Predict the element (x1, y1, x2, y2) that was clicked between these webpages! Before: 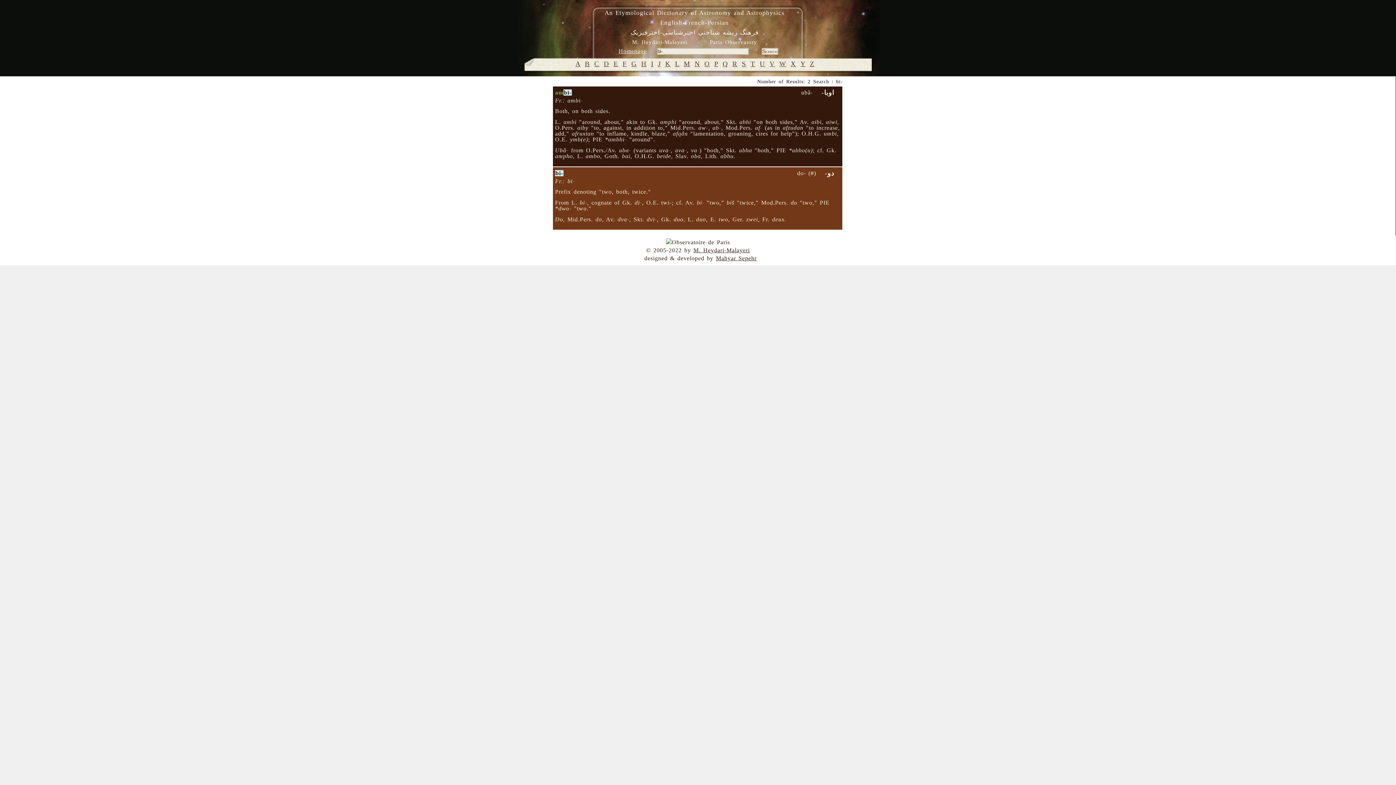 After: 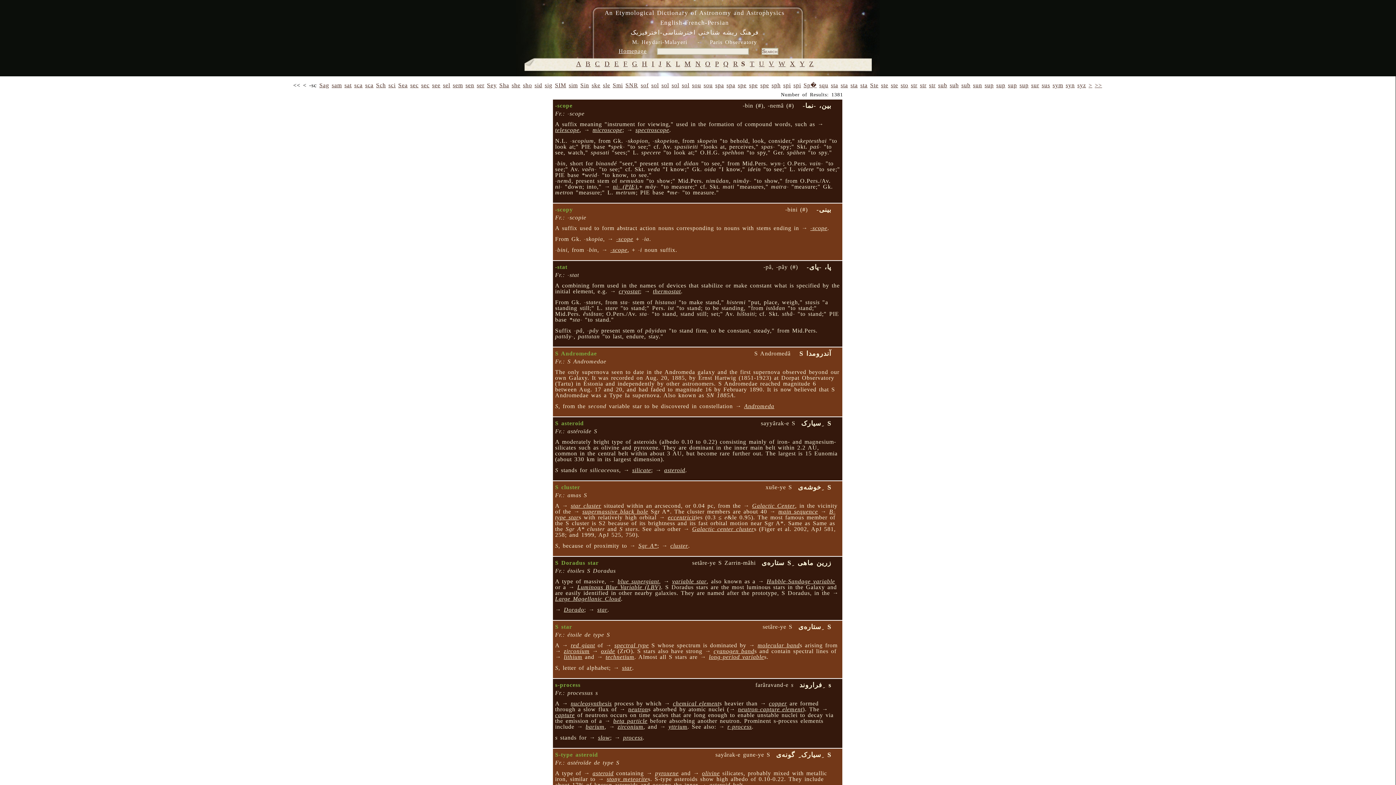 Action: label: S bbox: (742, 60, 746, 67)